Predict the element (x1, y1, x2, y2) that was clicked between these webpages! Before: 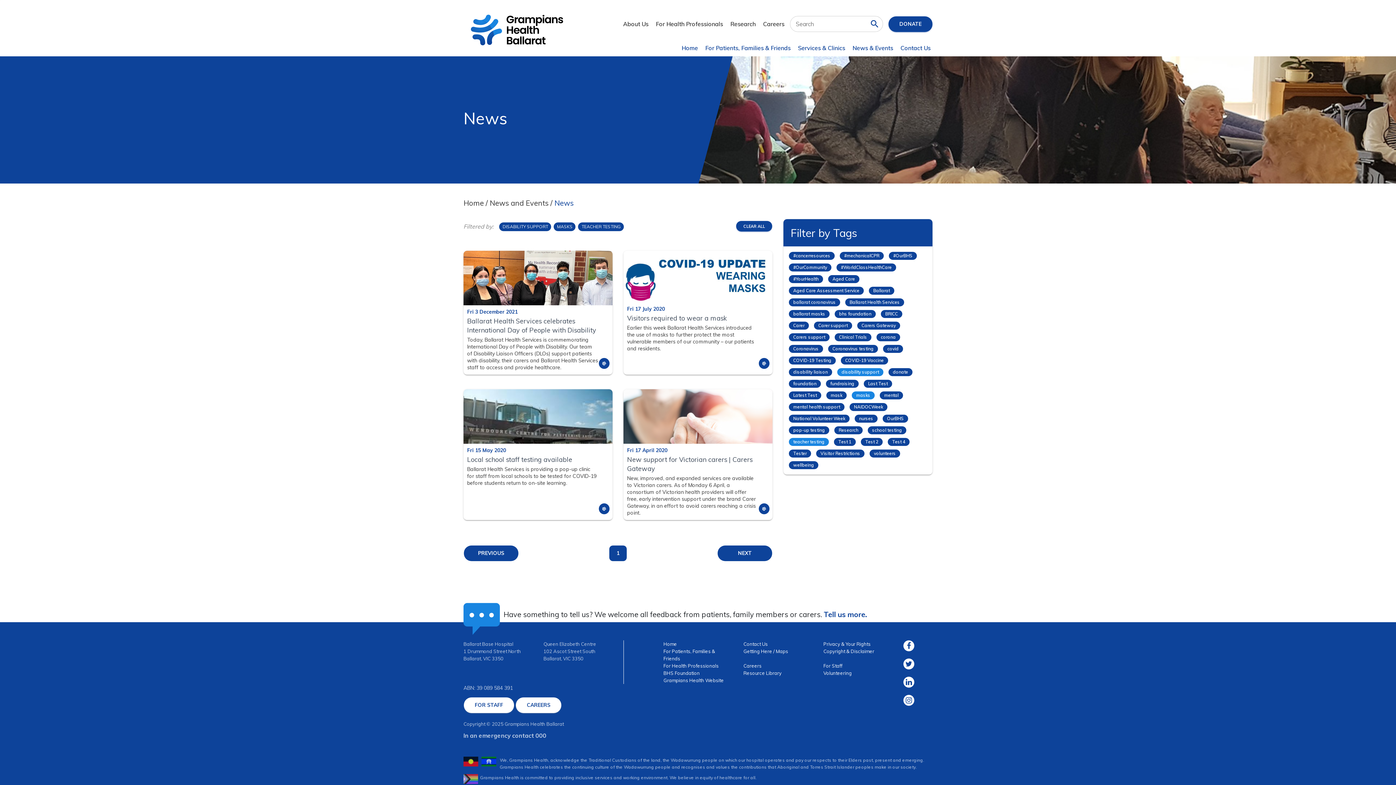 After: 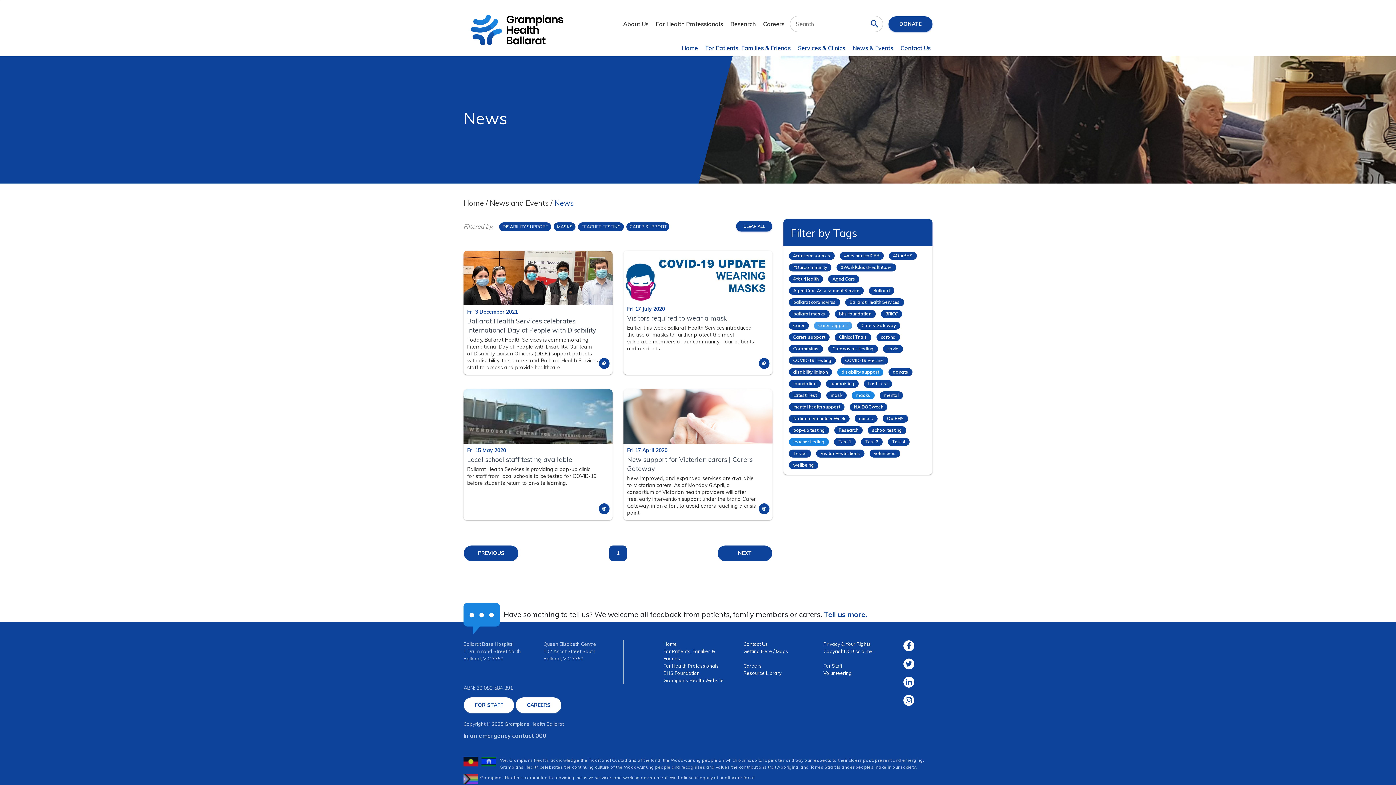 Action: label: Carer support bbox: (814, 321, 852, 329)